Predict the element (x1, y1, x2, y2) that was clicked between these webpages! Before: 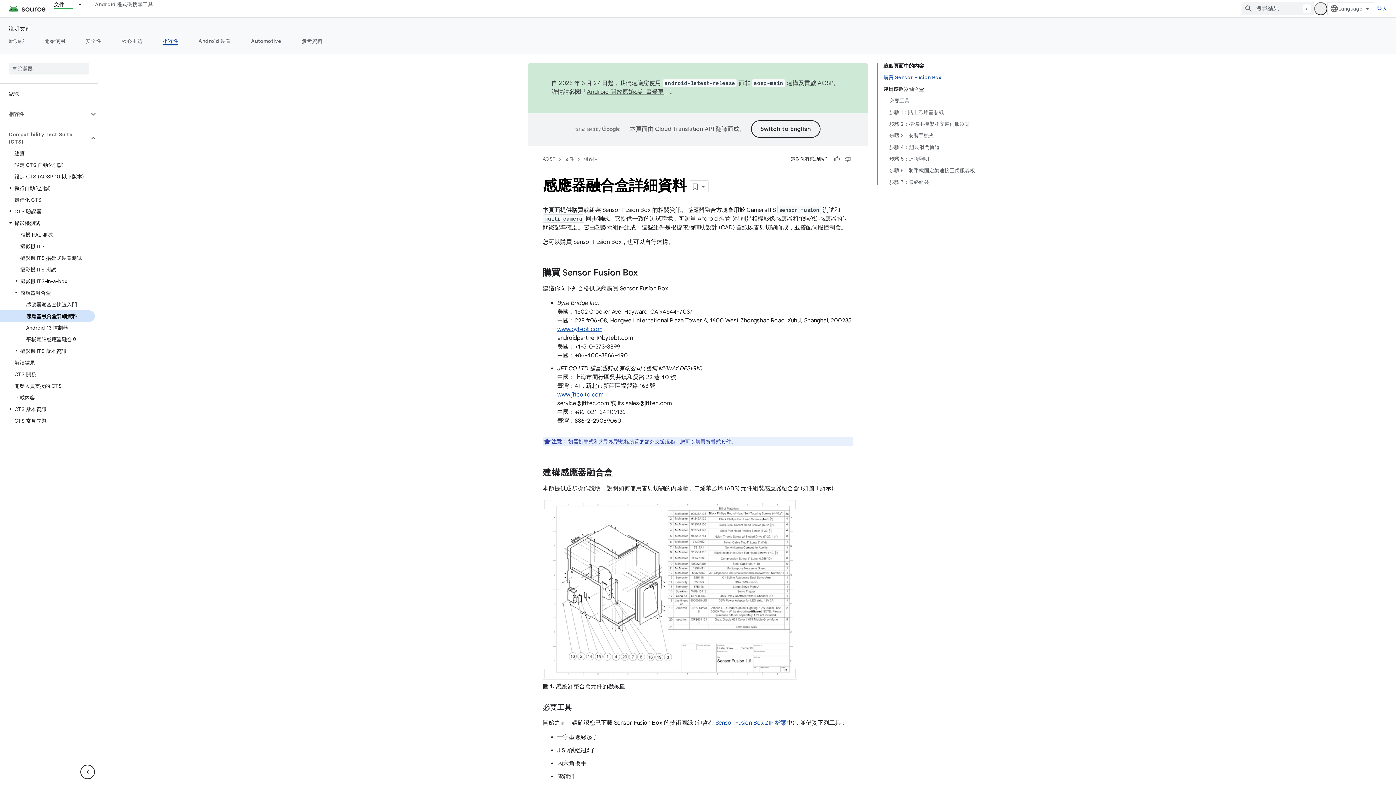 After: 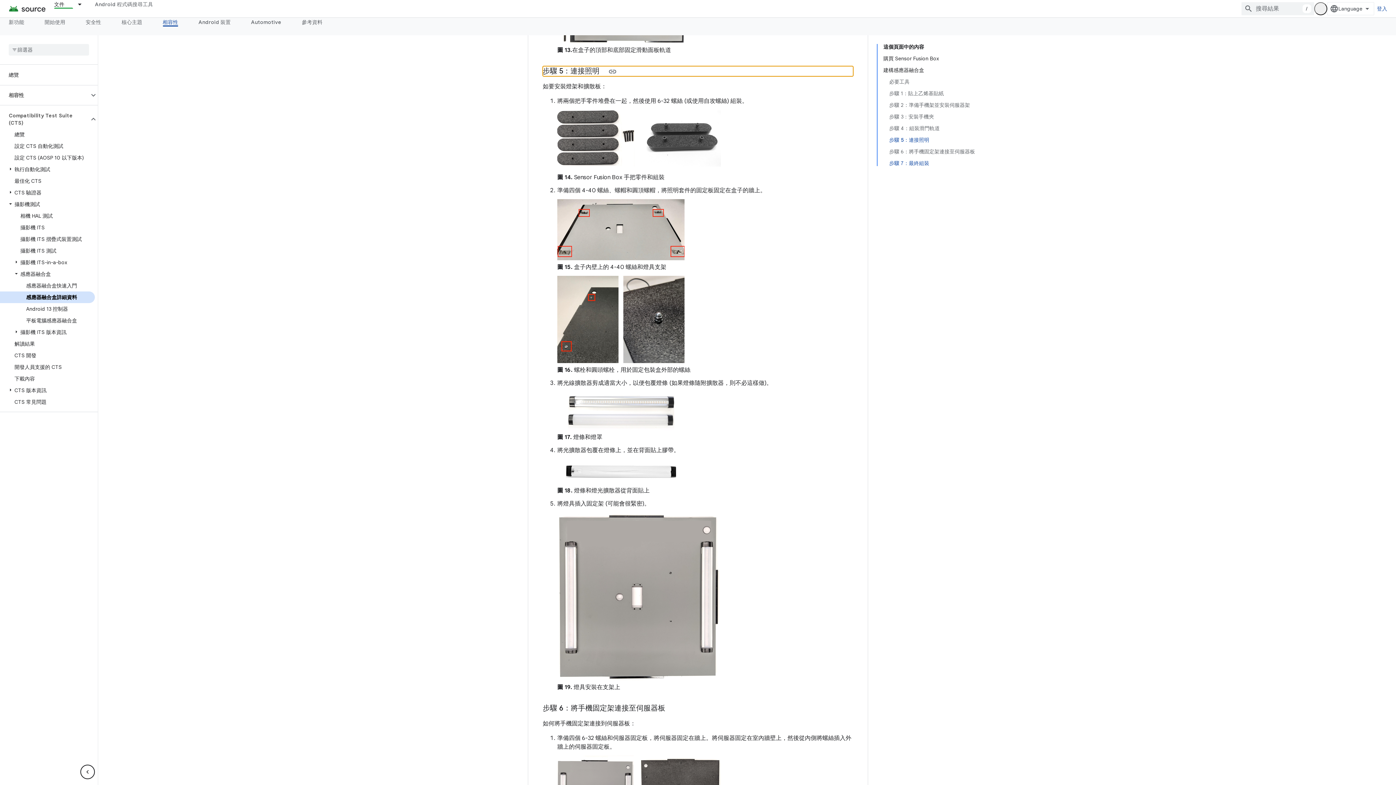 Action: label: 步驟 5：連接照明 bbox: (889, 153, 975, 164)